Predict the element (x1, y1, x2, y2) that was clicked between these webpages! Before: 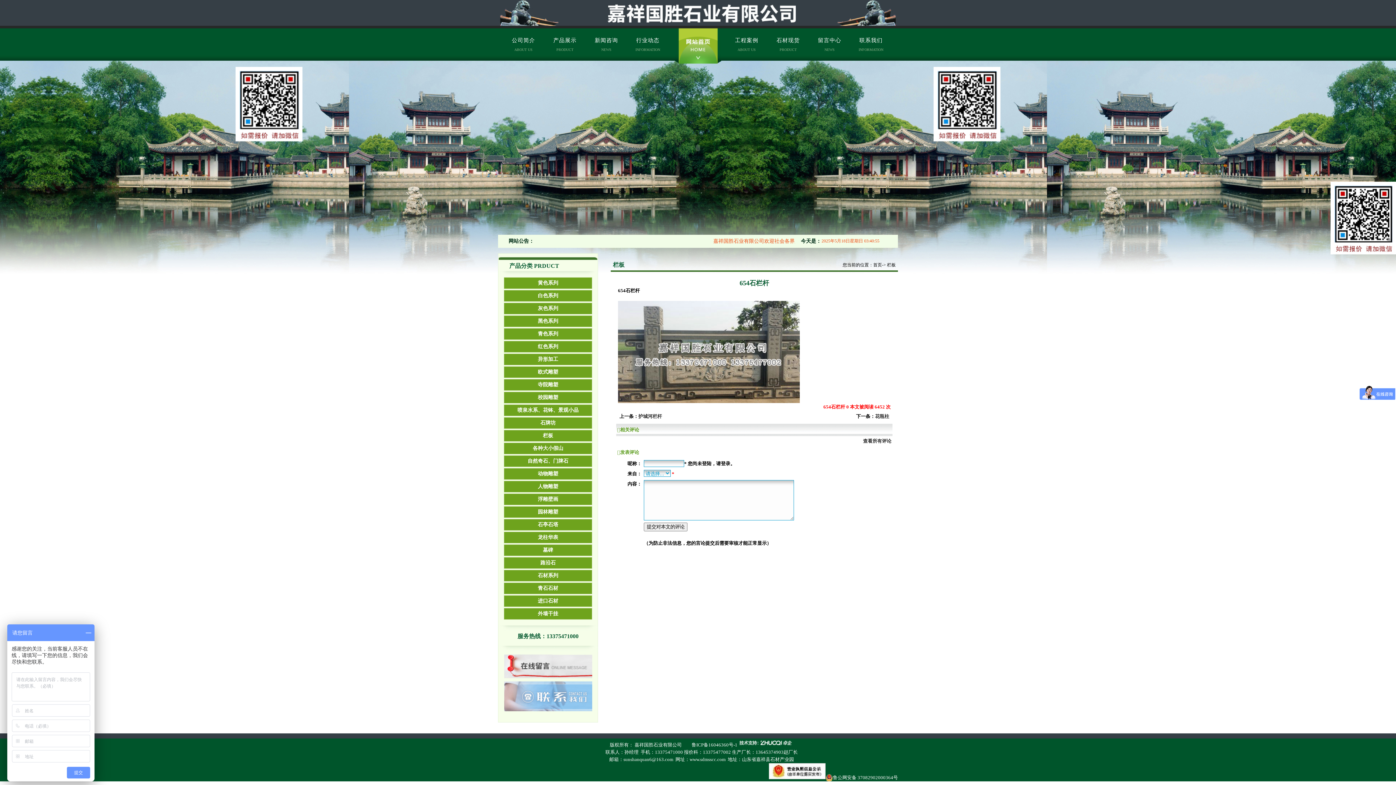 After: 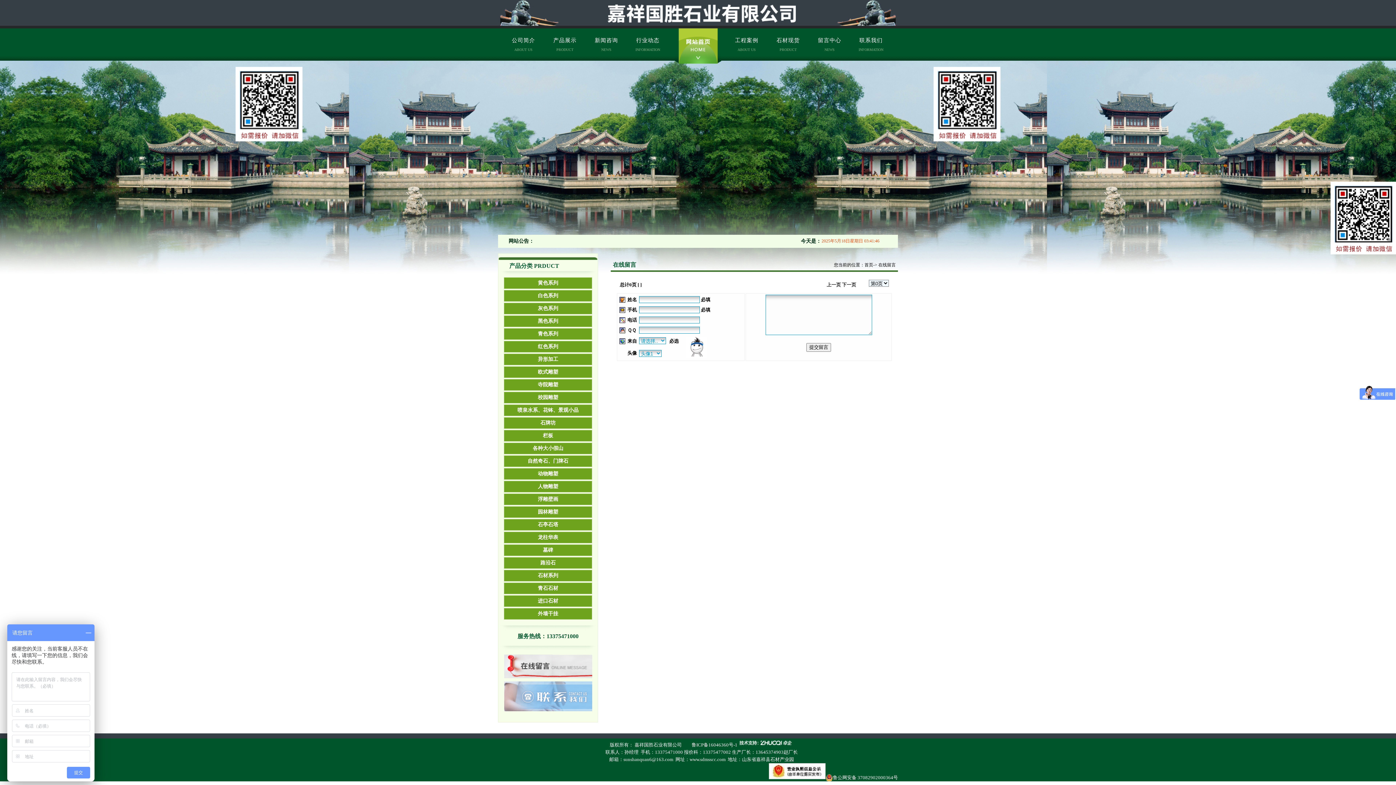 Action: bbox: (504, 677, 592, 682)